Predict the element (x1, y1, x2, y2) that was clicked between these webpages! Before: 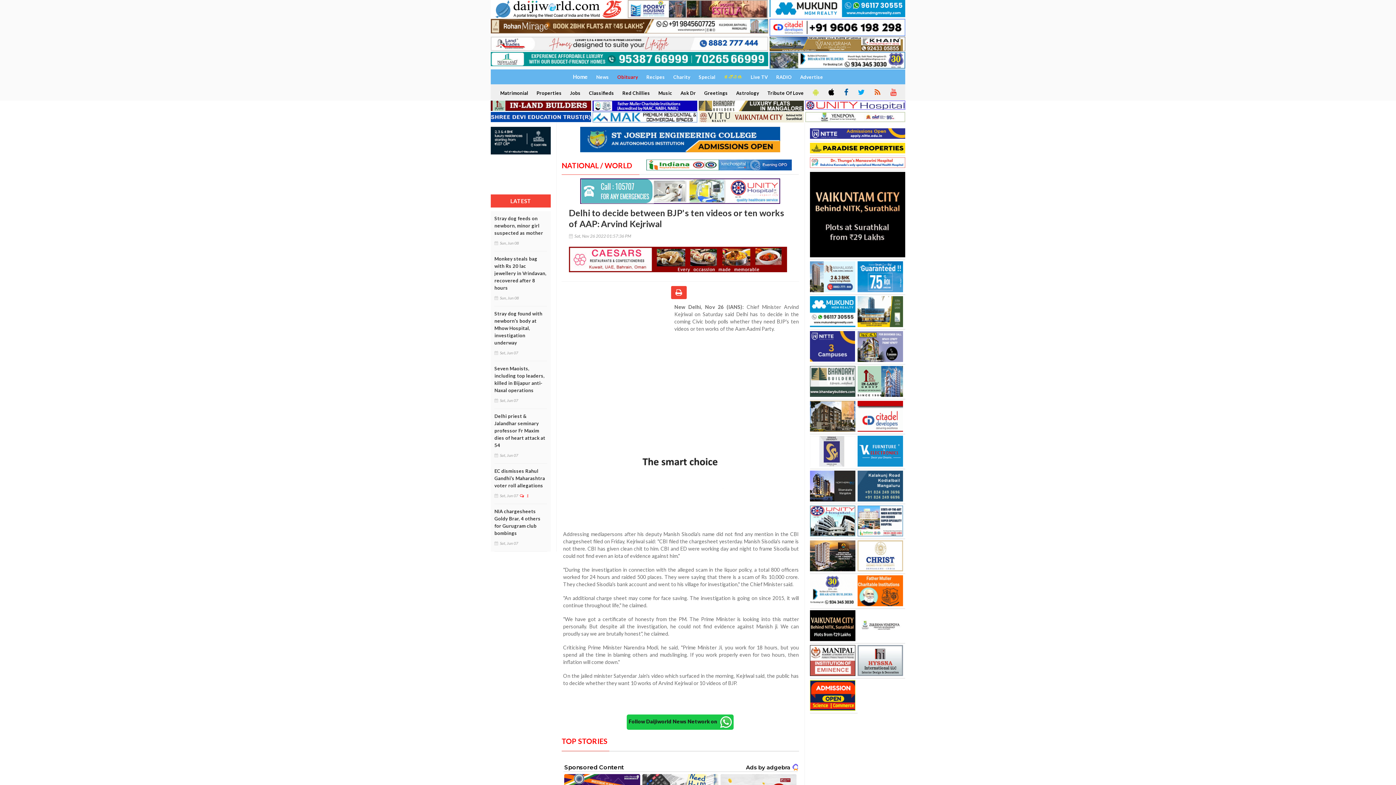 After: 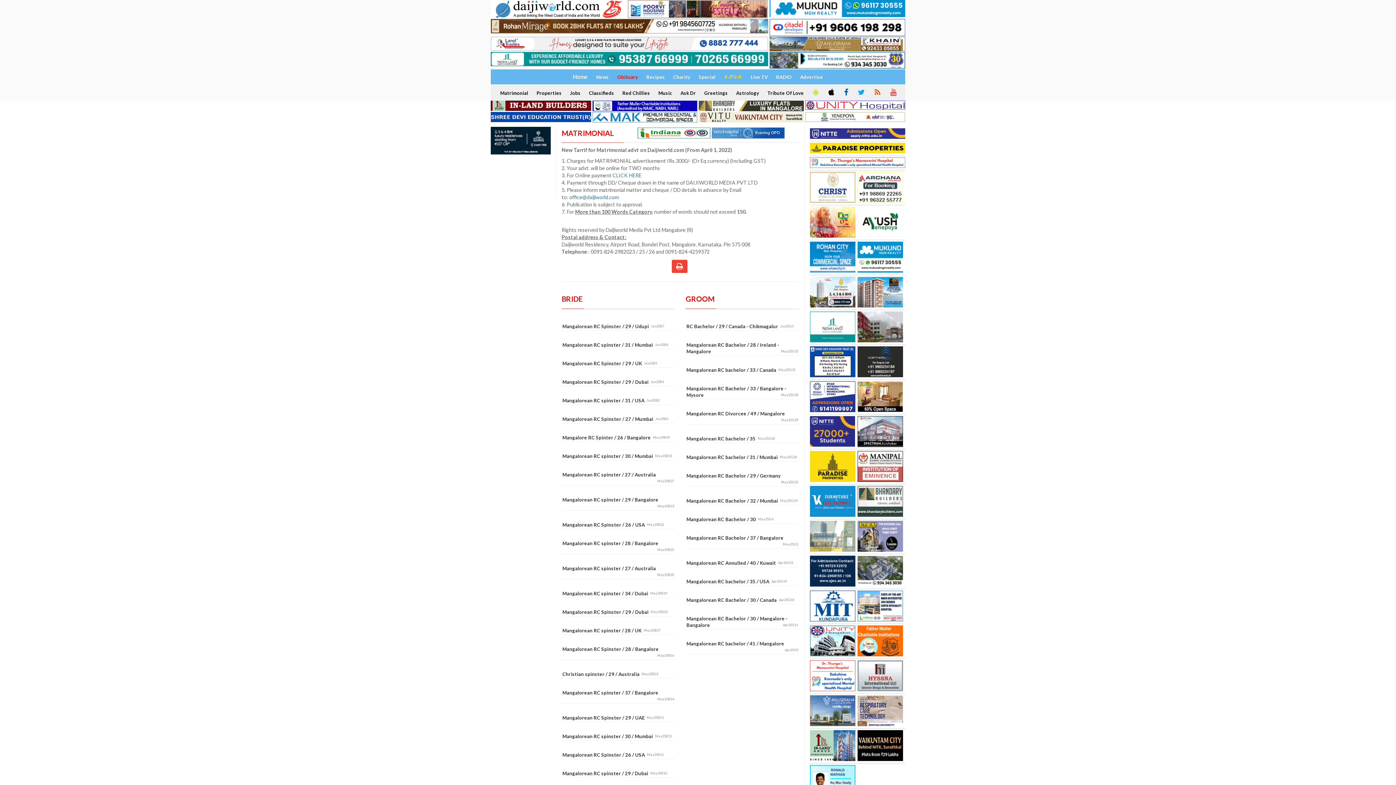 Action: label: Matrimonial bbox: (496, 87, 531, 99)